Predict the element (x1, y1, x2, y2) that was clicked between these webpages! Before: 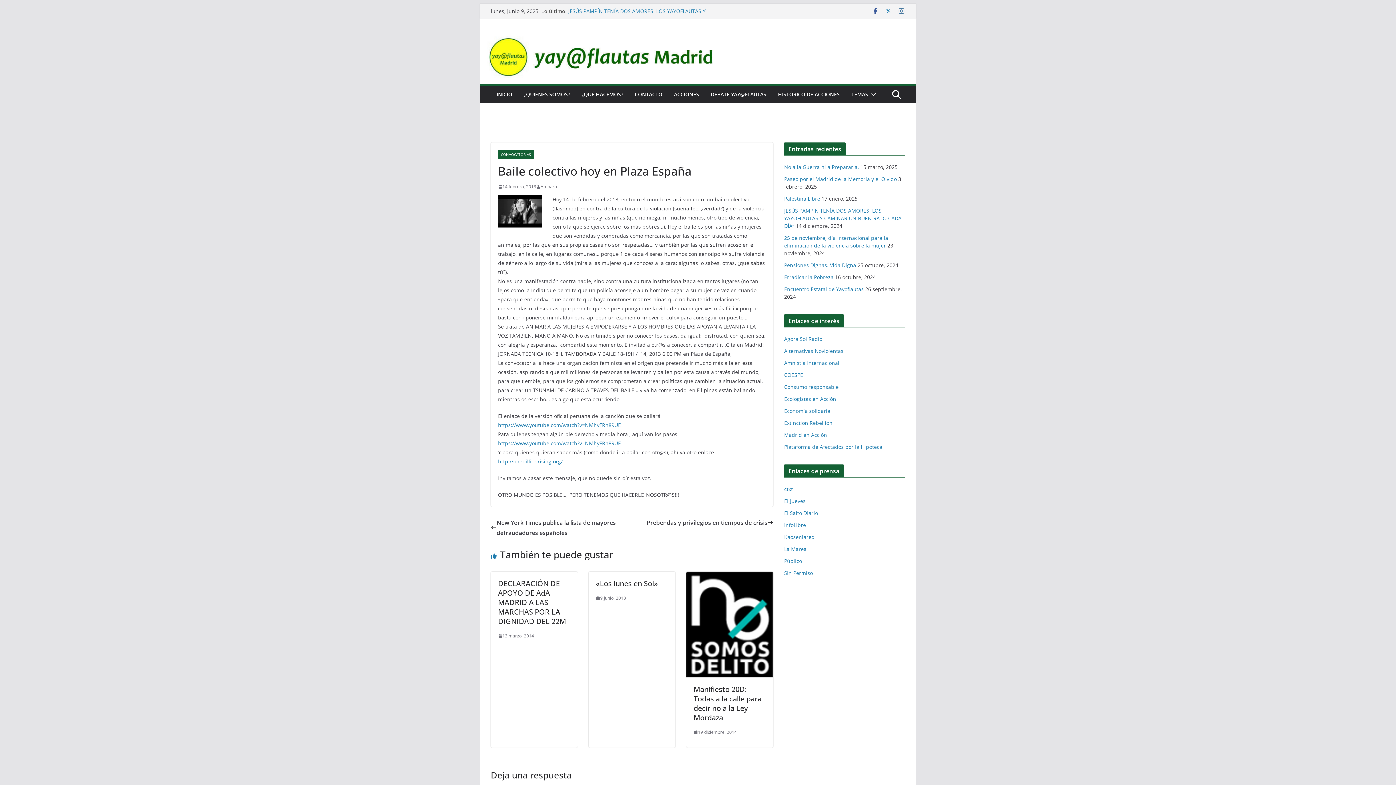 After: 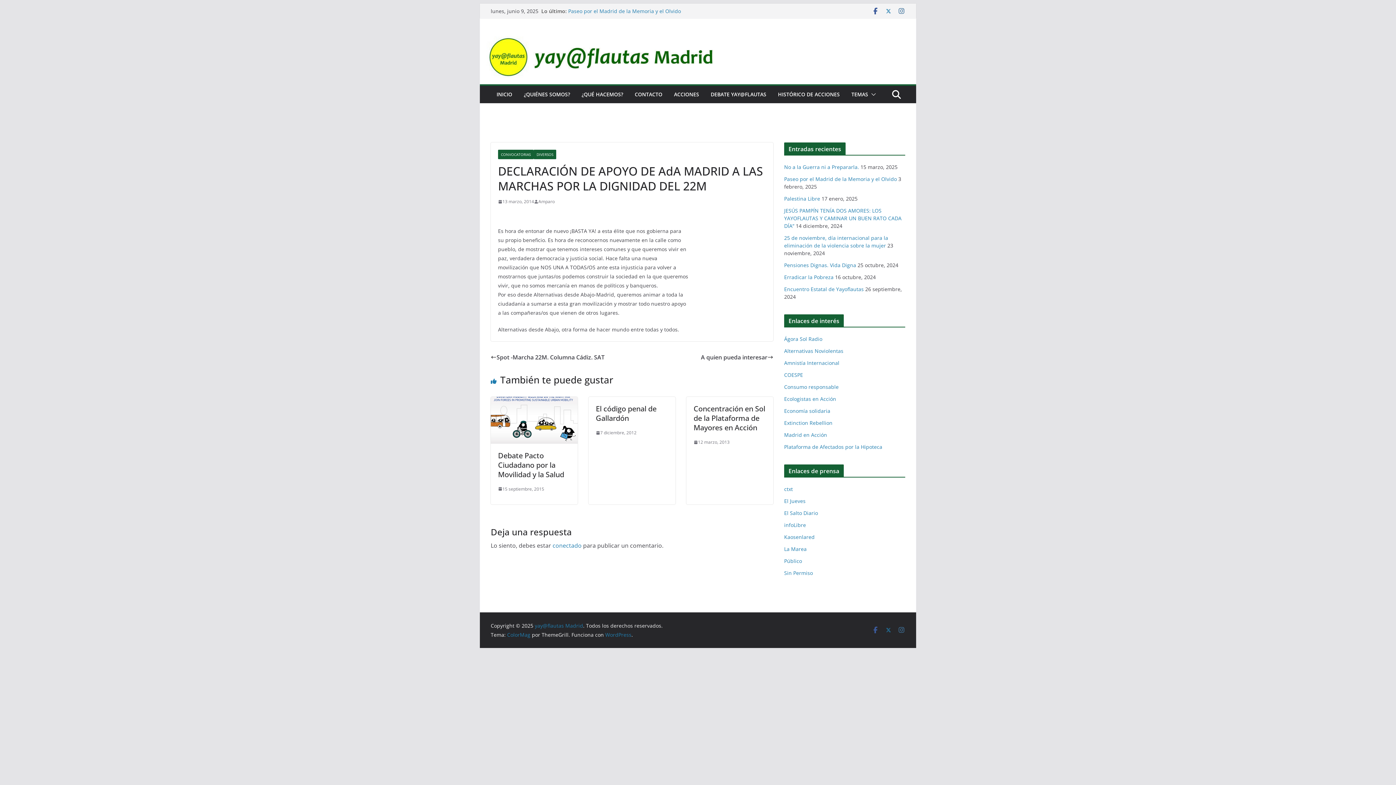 Action: bbox: (498, 578, 566, 626) label: DECLARACIÓN DE APOYO DE AdA MADRID A LAS MARCHAS POR LA DIGNIDAD DEL 22M